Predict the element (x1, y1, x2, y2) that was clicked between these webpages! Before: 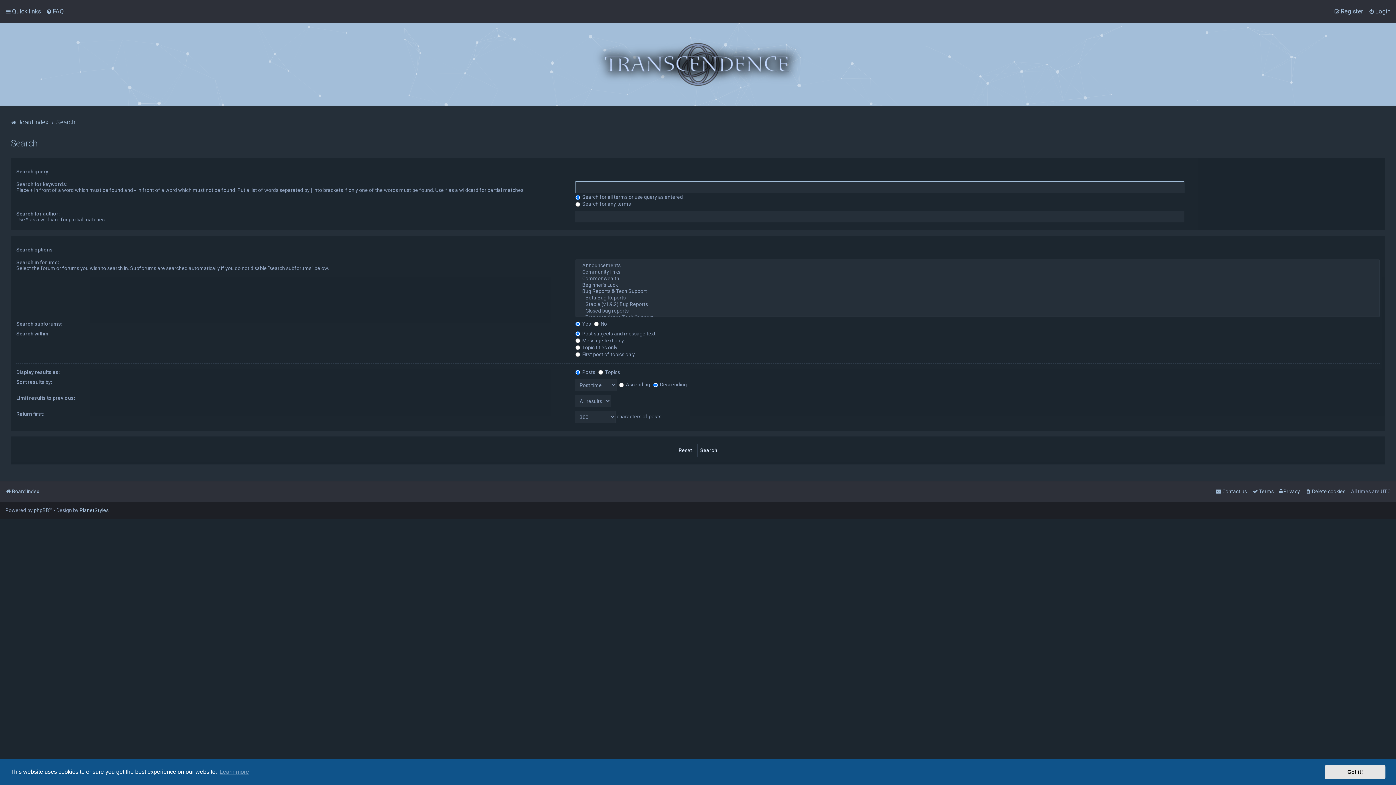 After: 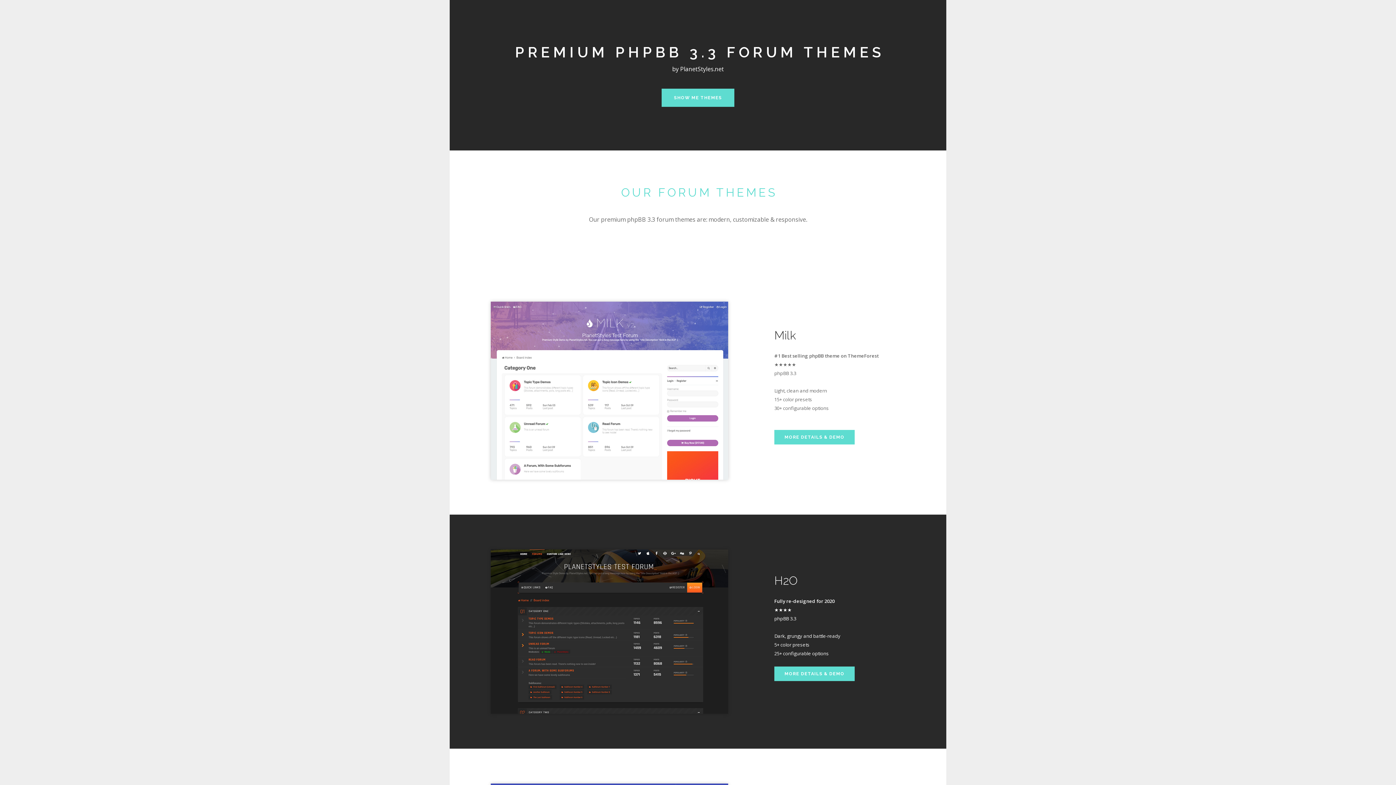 Action: label: PlanetStyles bbox: (79, 507, 108, 513)